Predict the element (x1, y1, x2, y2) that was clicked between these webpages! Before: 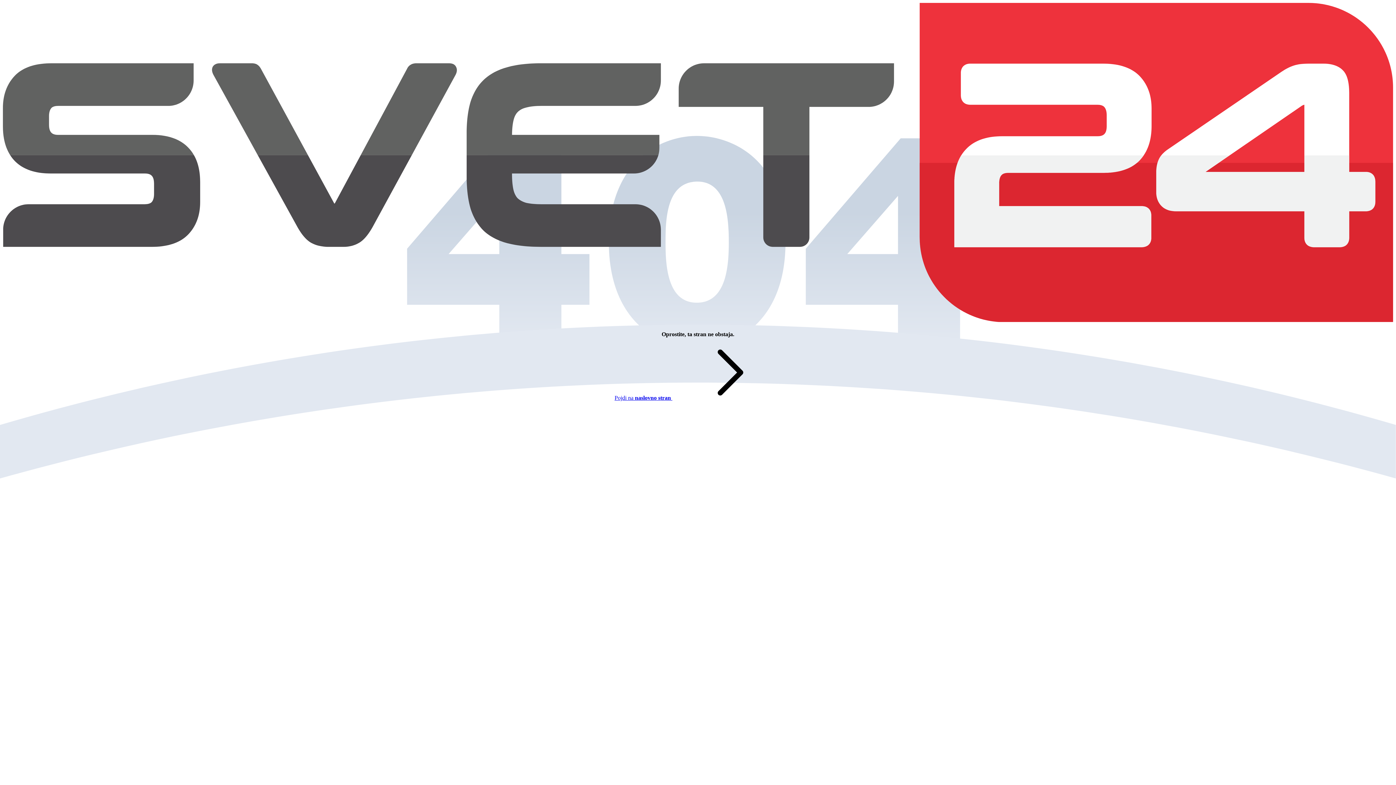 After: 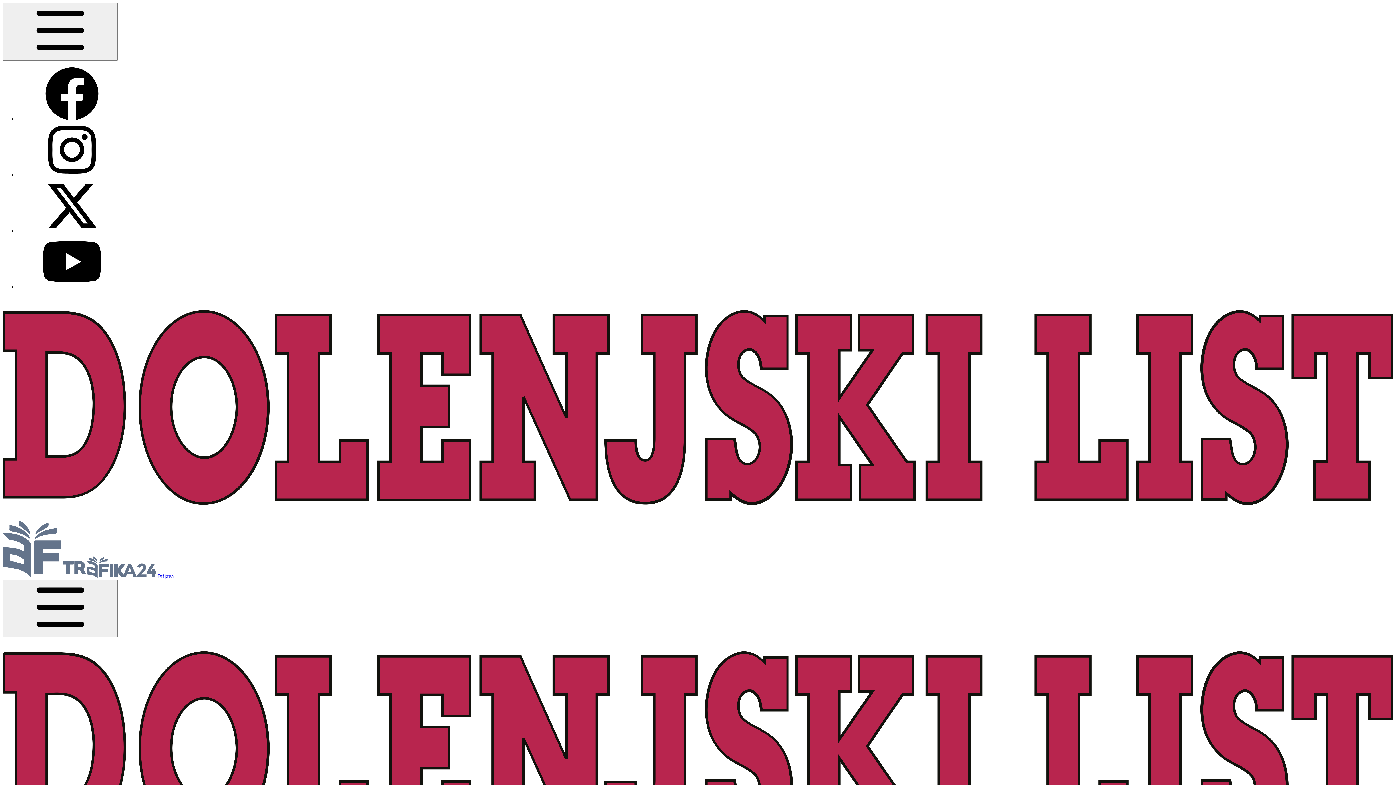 Action: bbox: (614, 394, 781, 401) label: Pojdi na naslovno stran 